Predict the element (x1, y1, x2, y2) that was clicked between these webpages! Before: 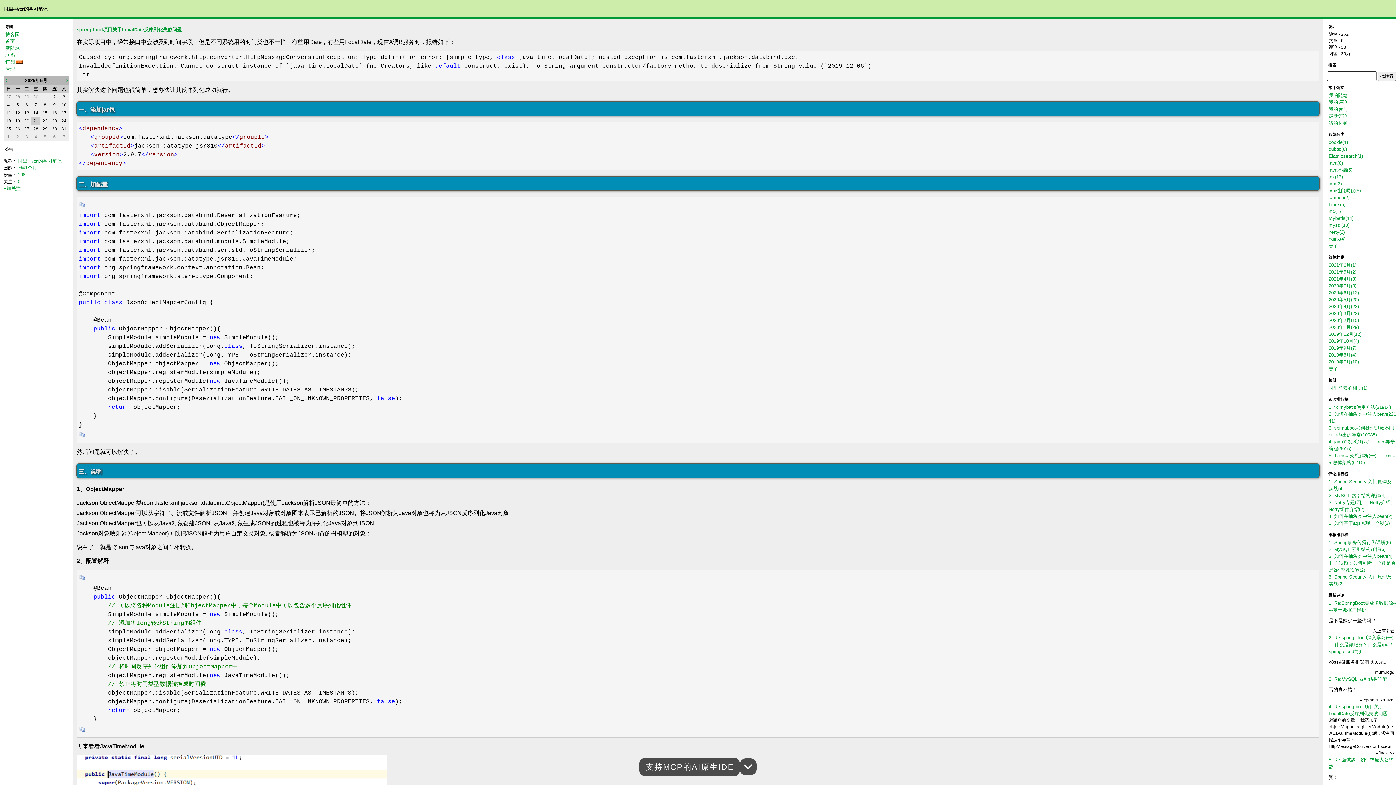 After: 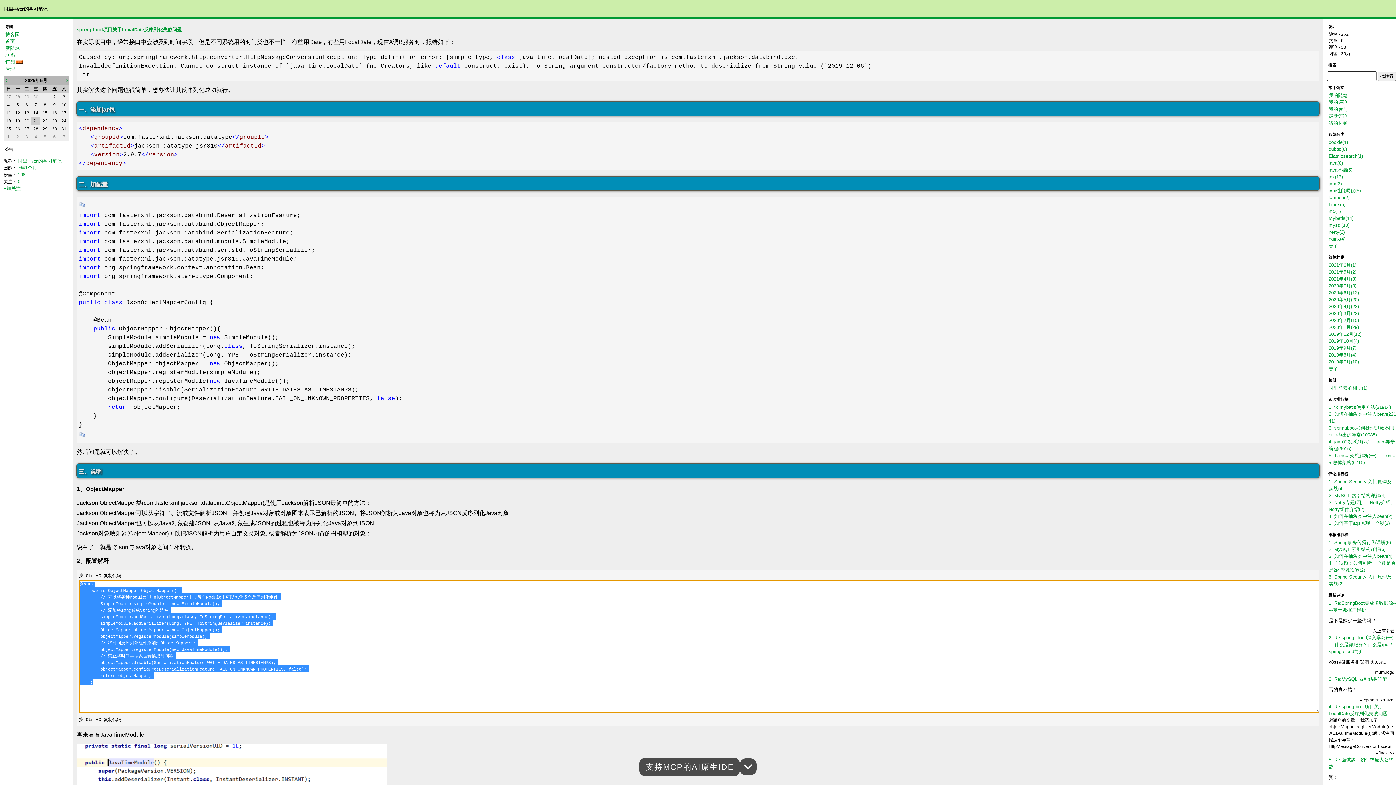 Action: bbox: (78, 577, 86, 582)